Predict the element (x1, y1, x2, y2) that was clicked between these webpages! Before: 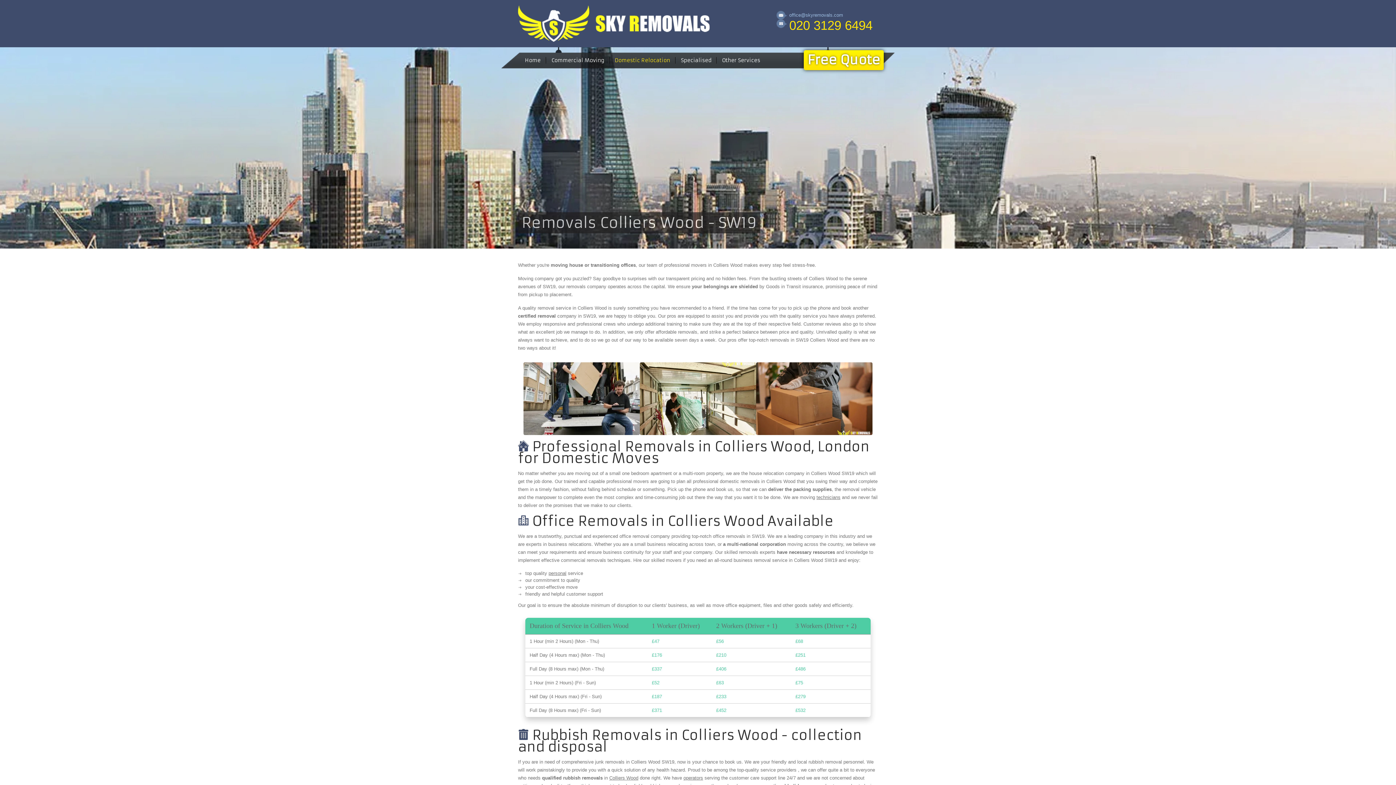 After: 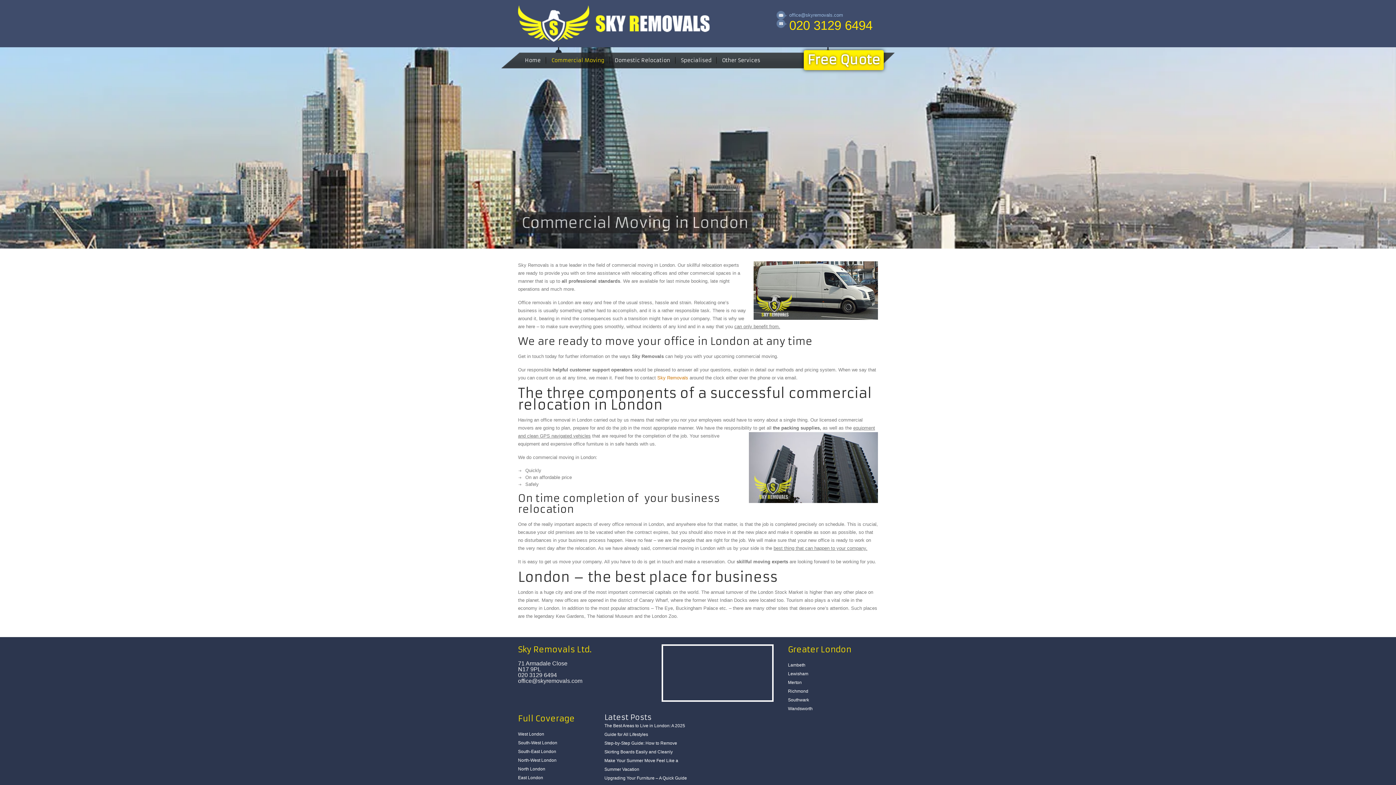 Action: bbox: (546, 52, 609, 68) label: Commercial Moving